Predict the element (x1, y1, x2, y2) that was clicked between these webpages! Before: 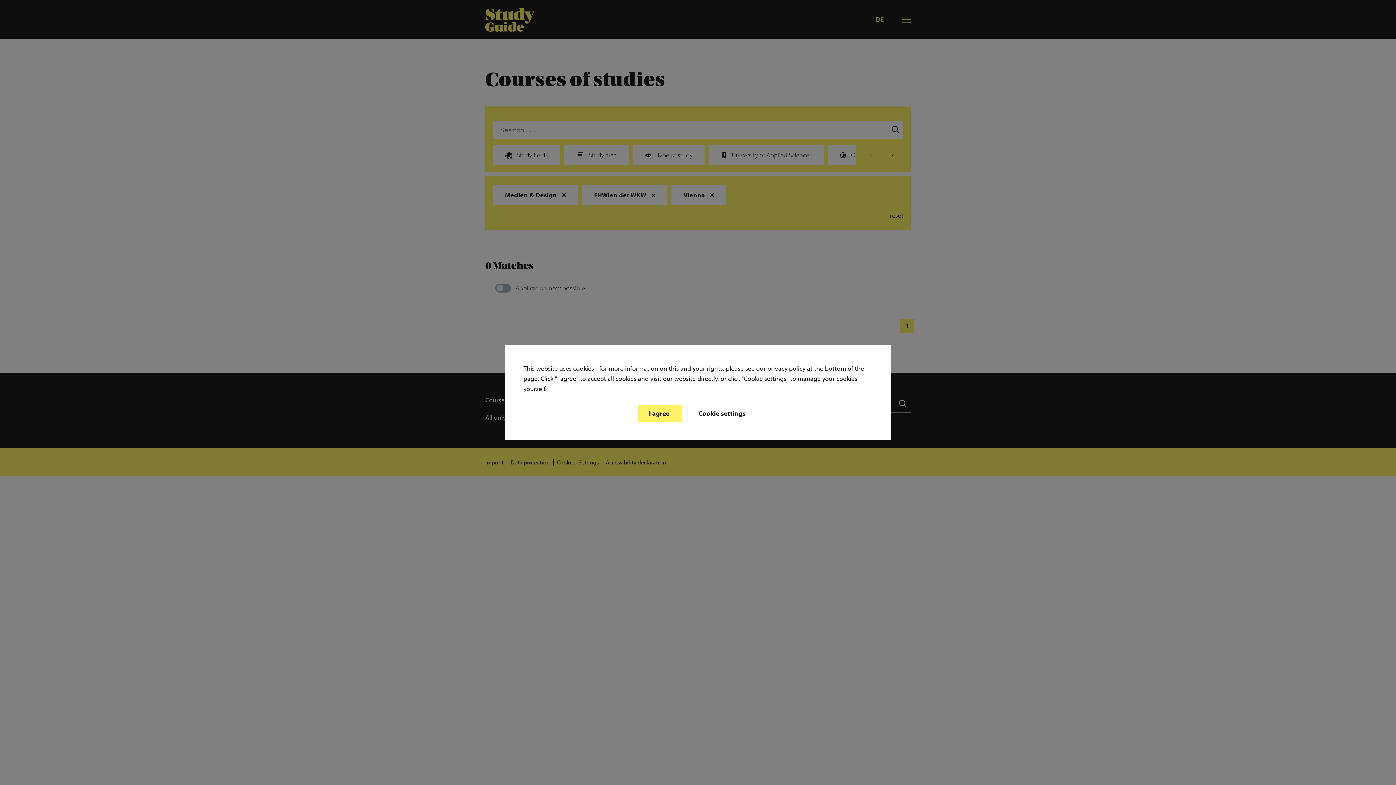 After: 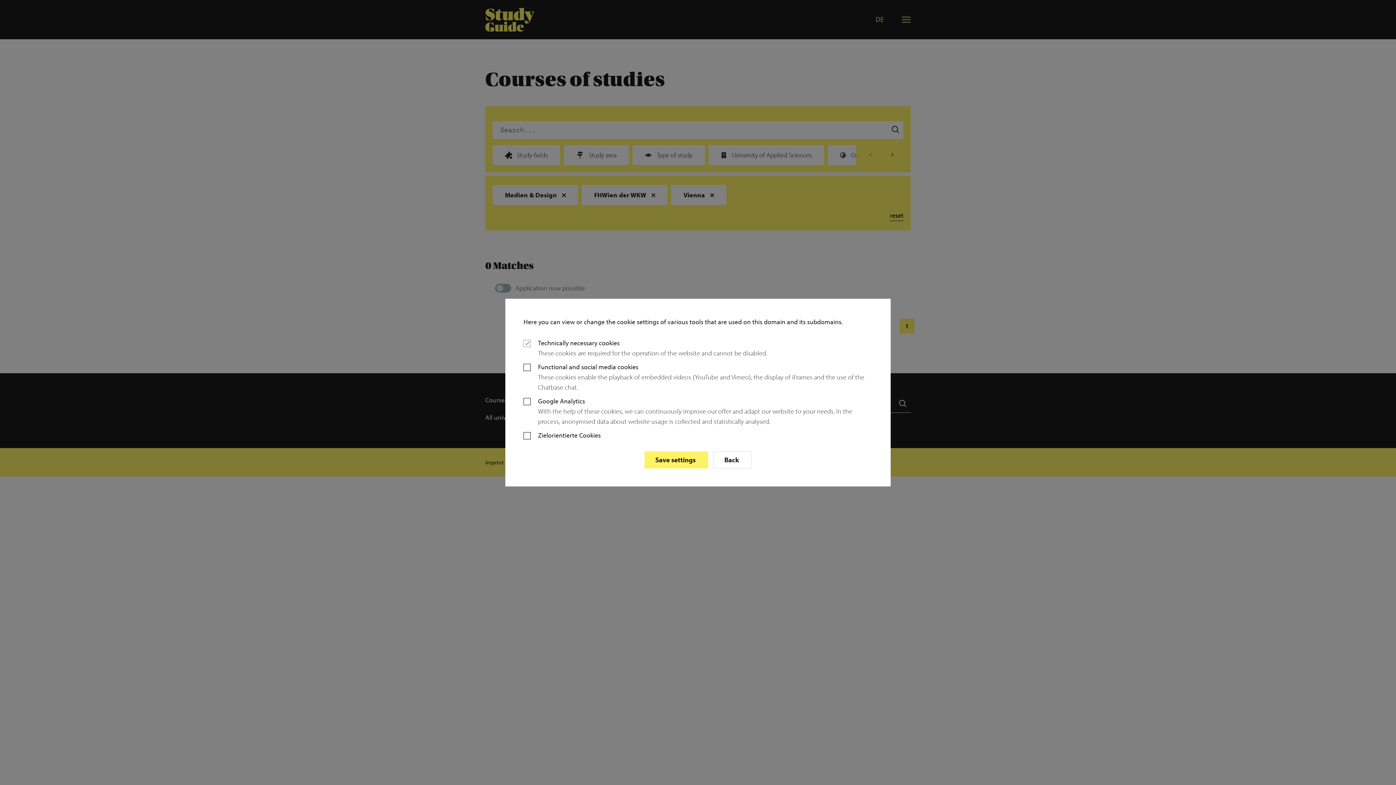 Action: label: Cookie settings  bbox: (687, 404, 758, 422)